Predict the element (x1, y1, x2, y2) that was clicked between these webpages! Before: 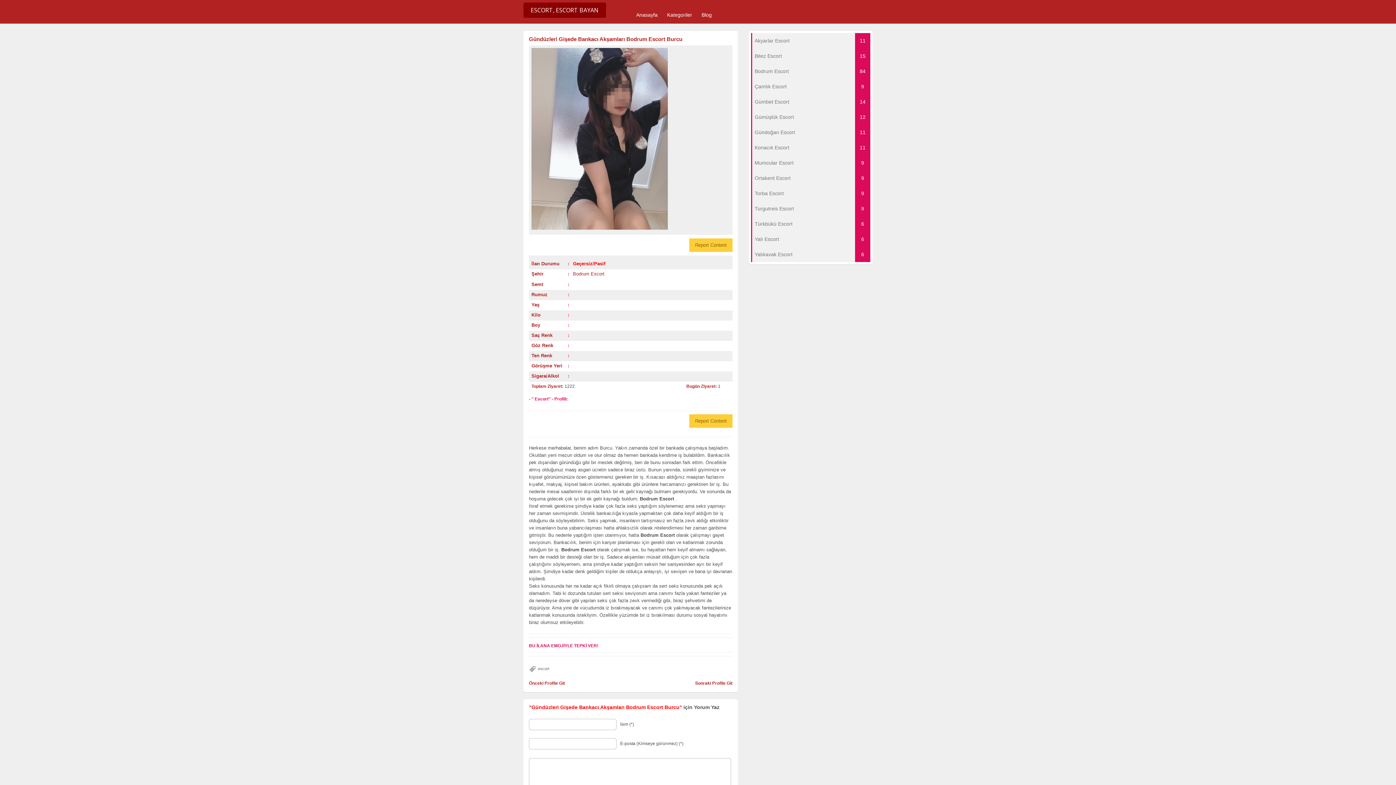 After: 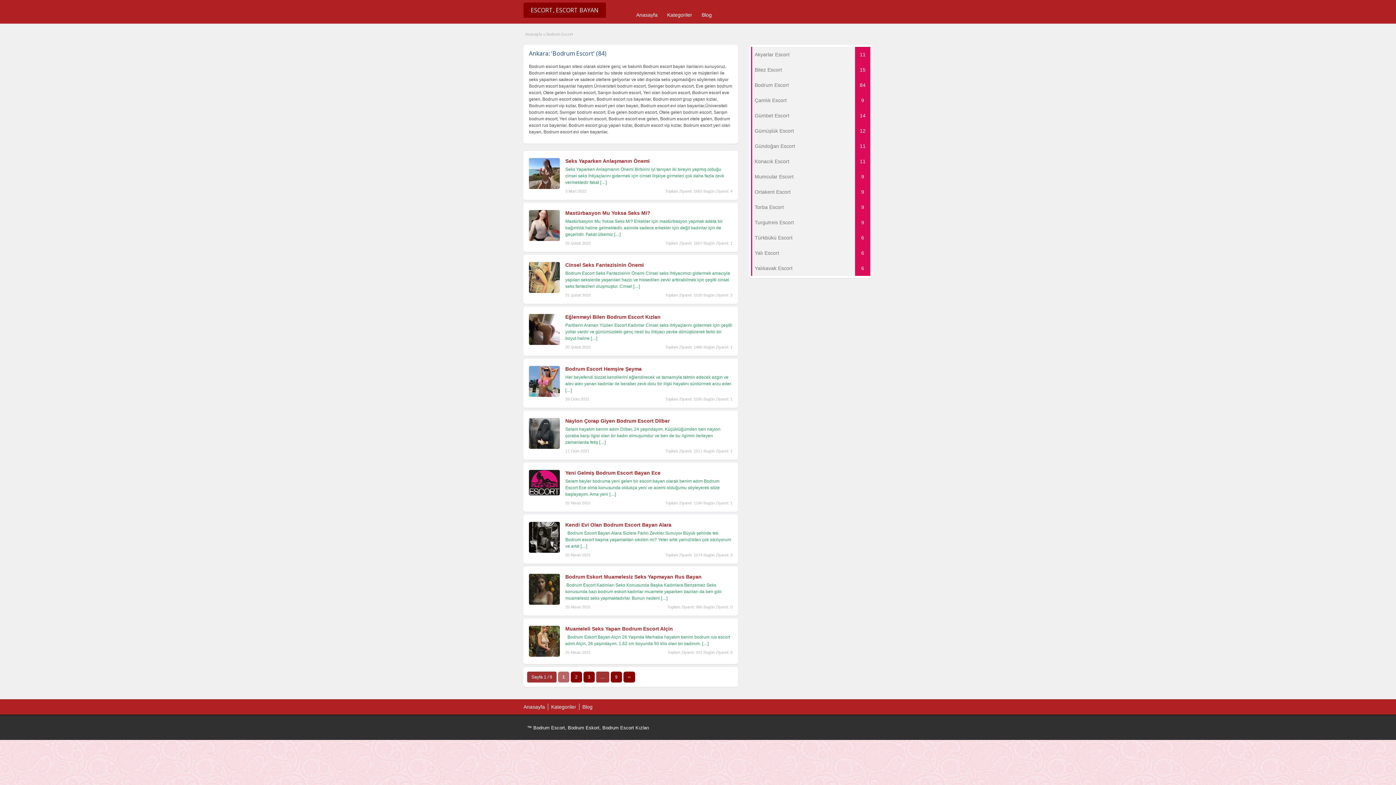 Action: label: Bodrum Escort
84 bbox: (751, 63, 870, 78)